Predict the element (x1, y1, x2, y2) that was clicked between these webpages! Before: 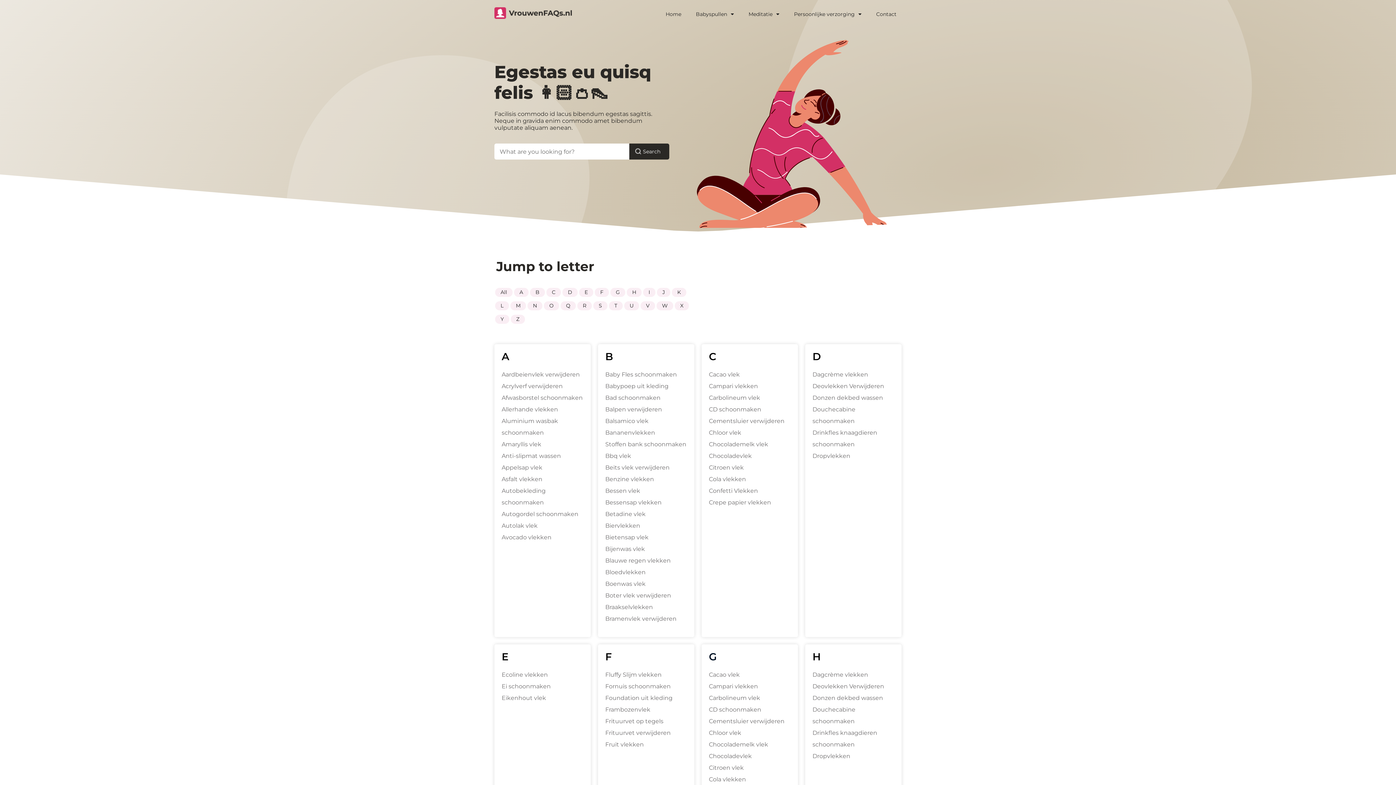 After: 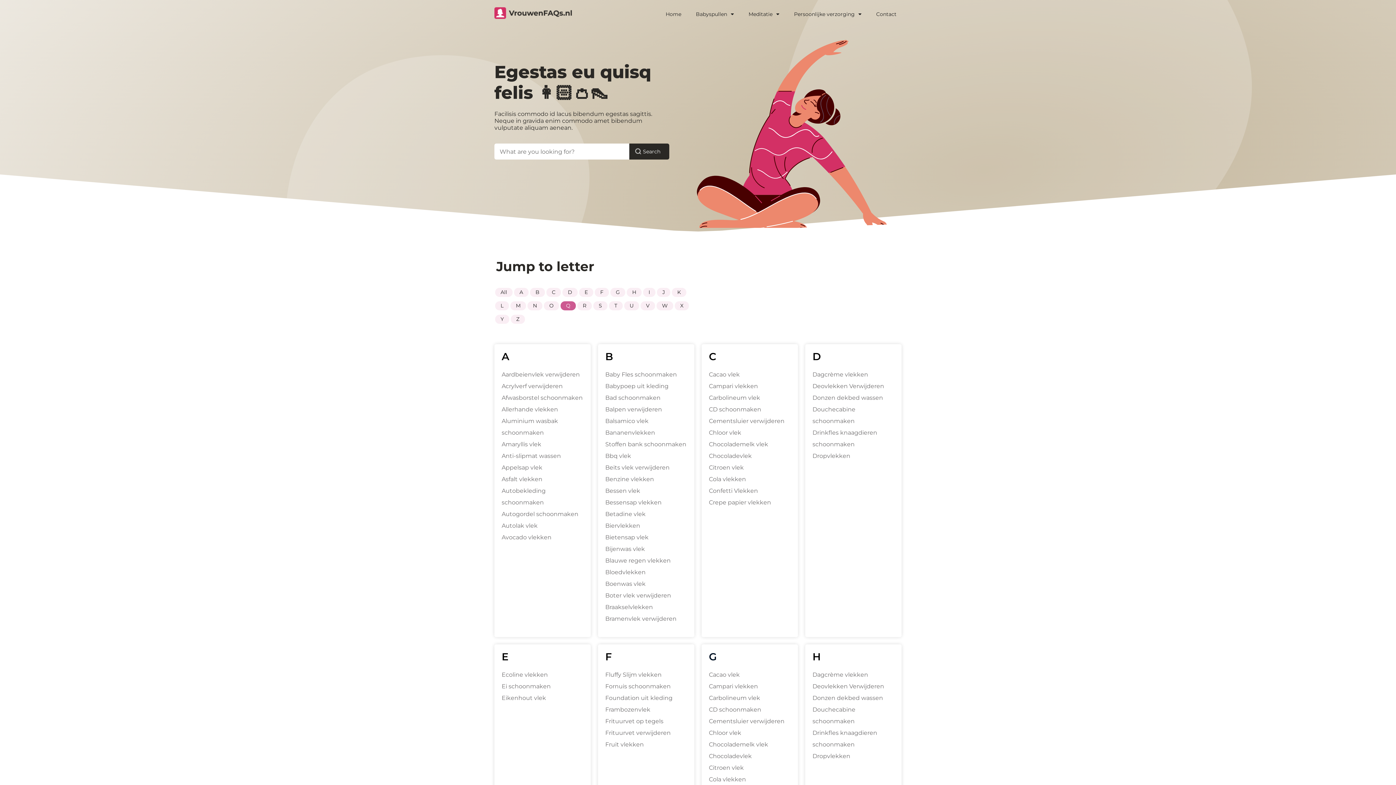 Action: bbox: (560, 301, 576, 310) label: Q